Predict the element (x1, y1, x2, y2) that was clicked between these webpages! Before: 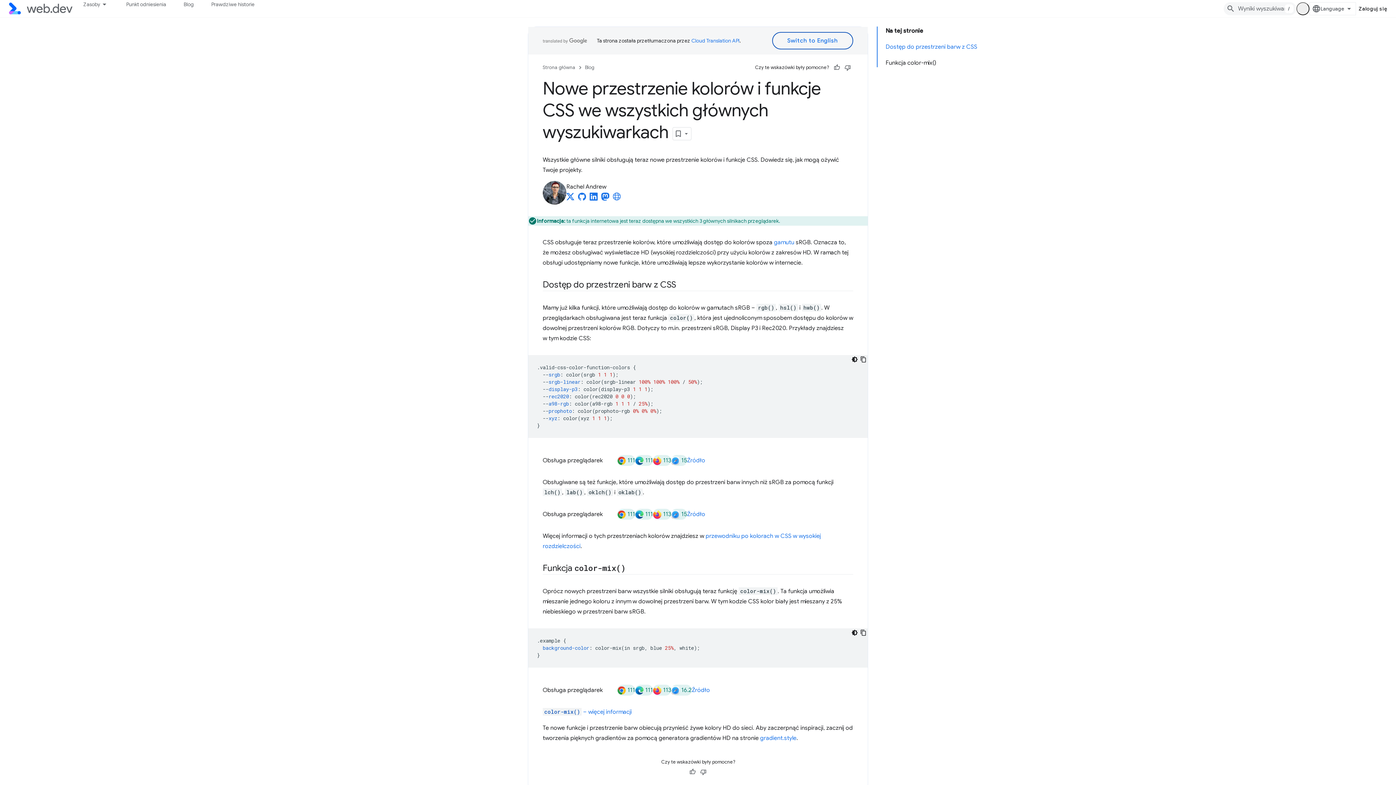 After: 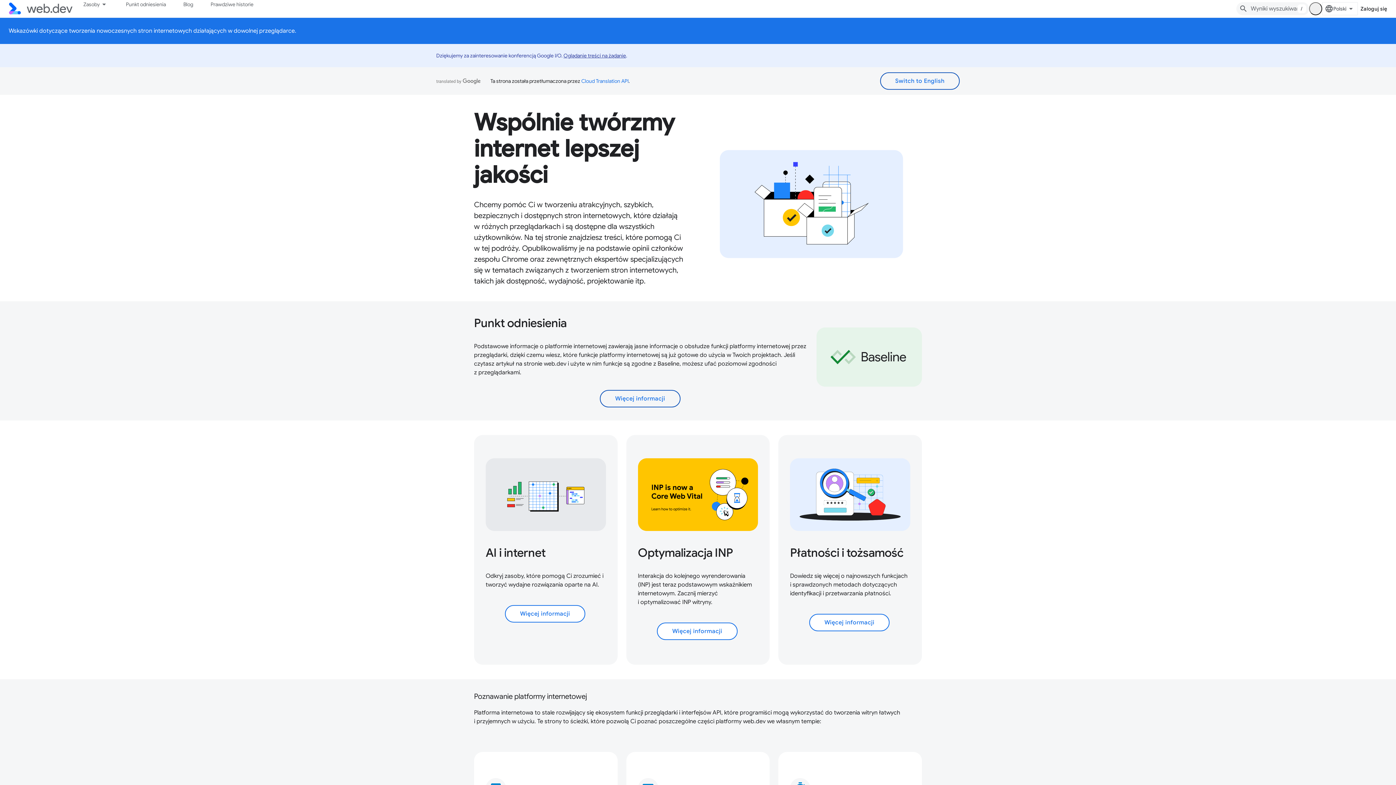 Action: label: Strona główna bbox: (542, 63, 575, 72)